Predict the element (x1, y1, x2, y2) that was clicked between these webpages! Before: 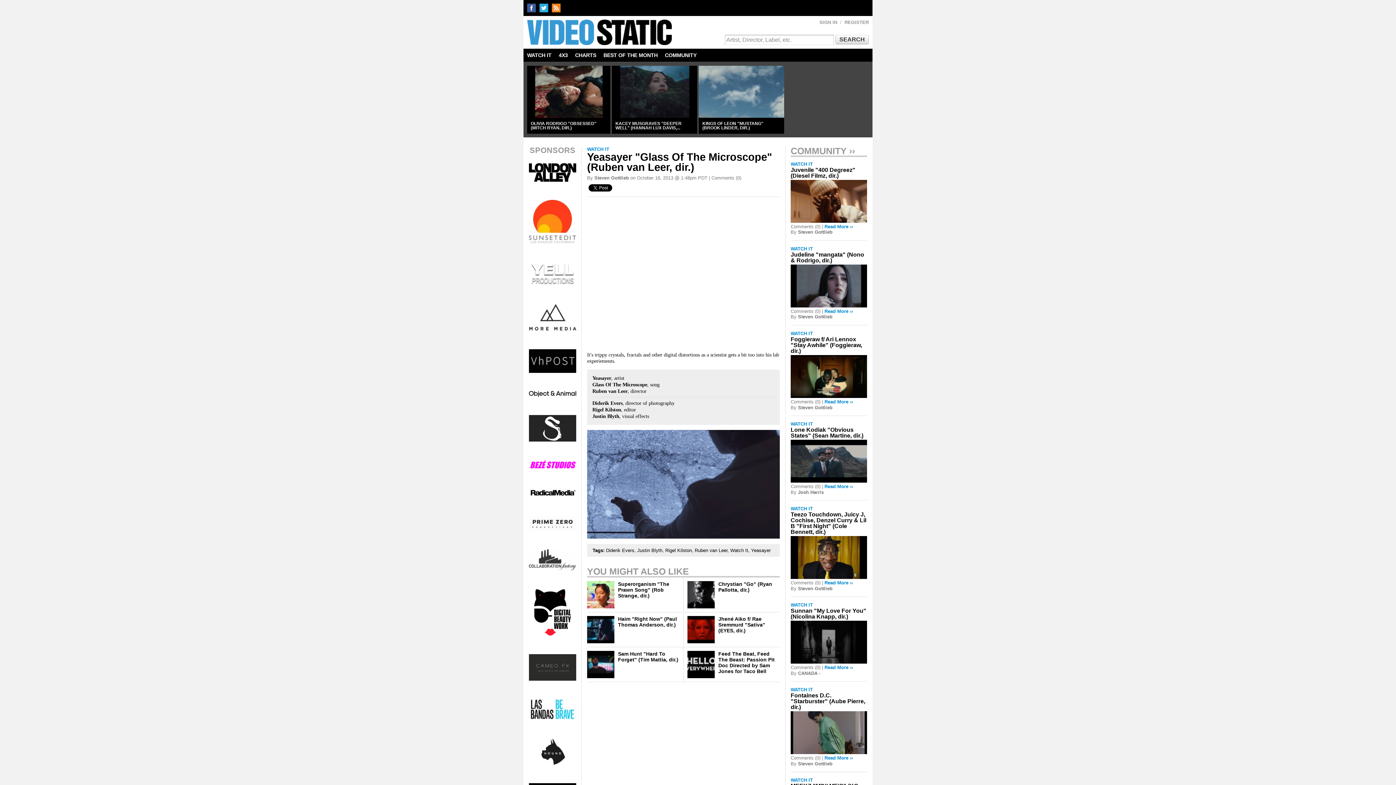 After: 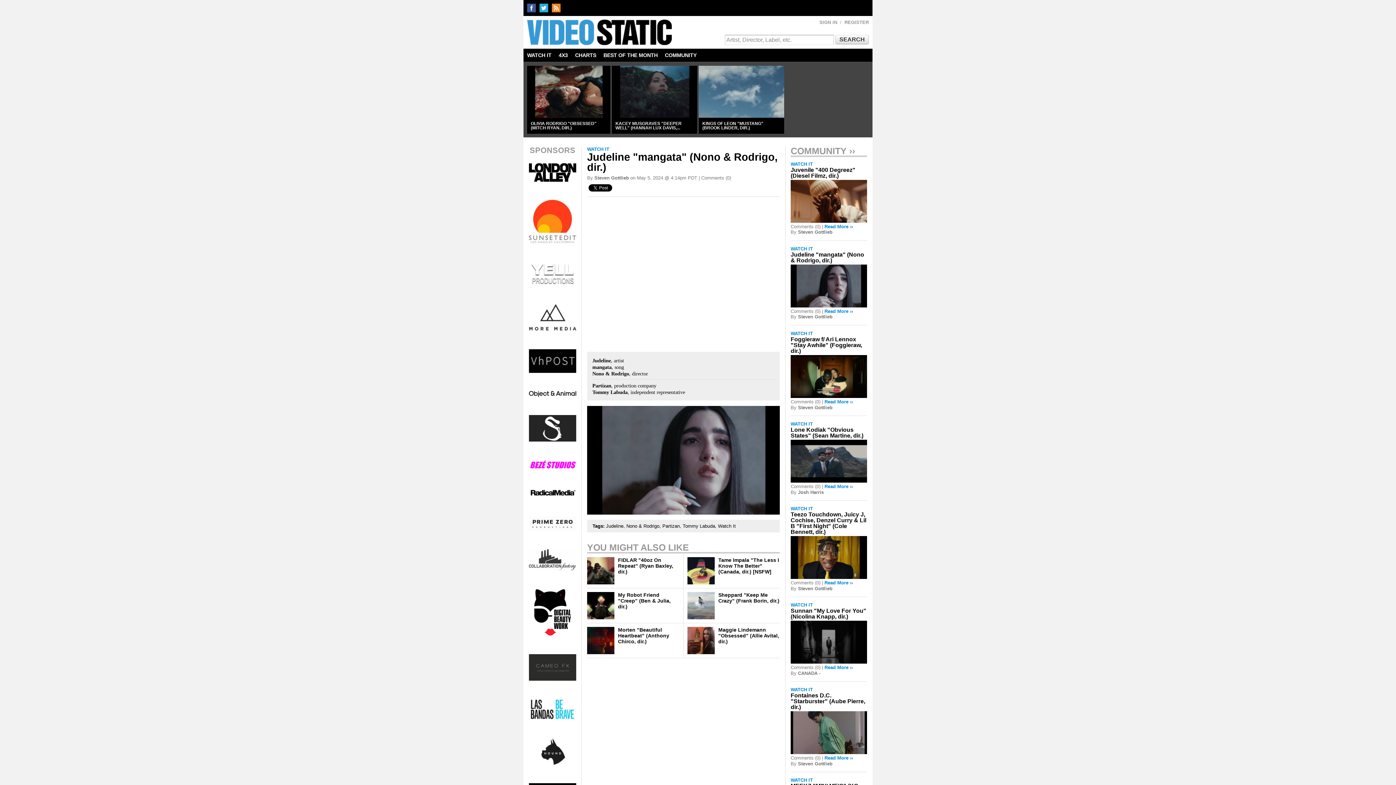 Action: bbox: (790, 301, 867, 307)